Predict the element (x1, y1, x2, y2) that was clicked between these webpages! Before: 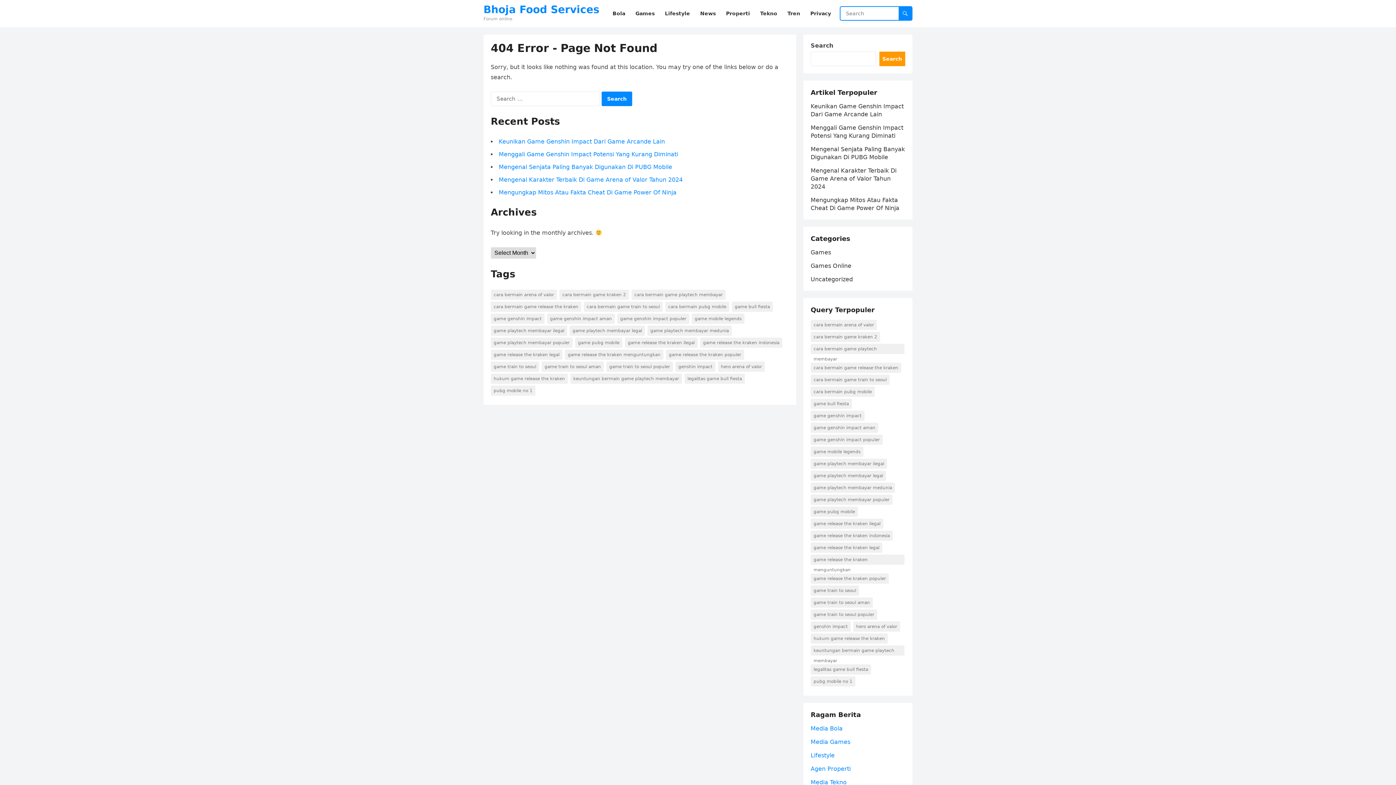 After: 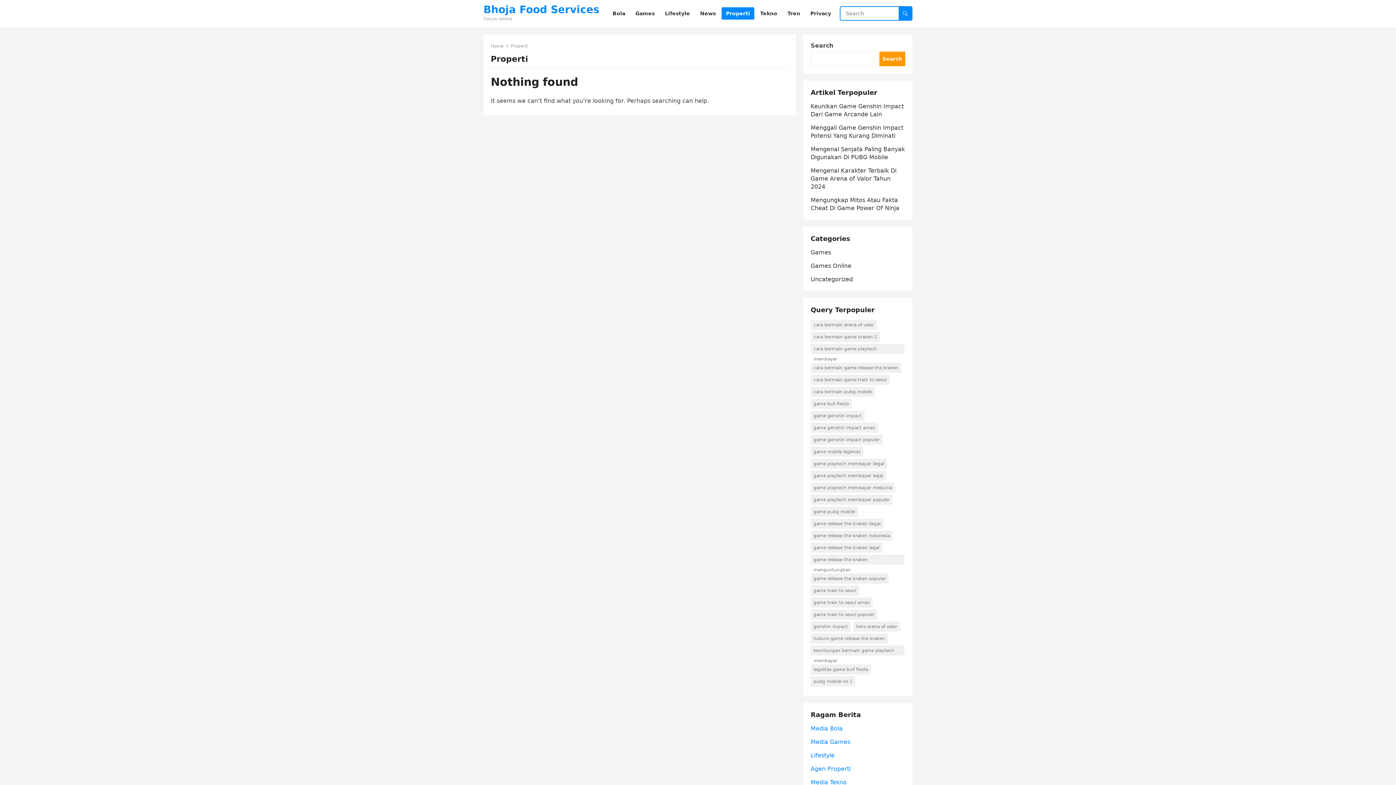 Action: label: Properti bbox: (721, 0, 754, 27)